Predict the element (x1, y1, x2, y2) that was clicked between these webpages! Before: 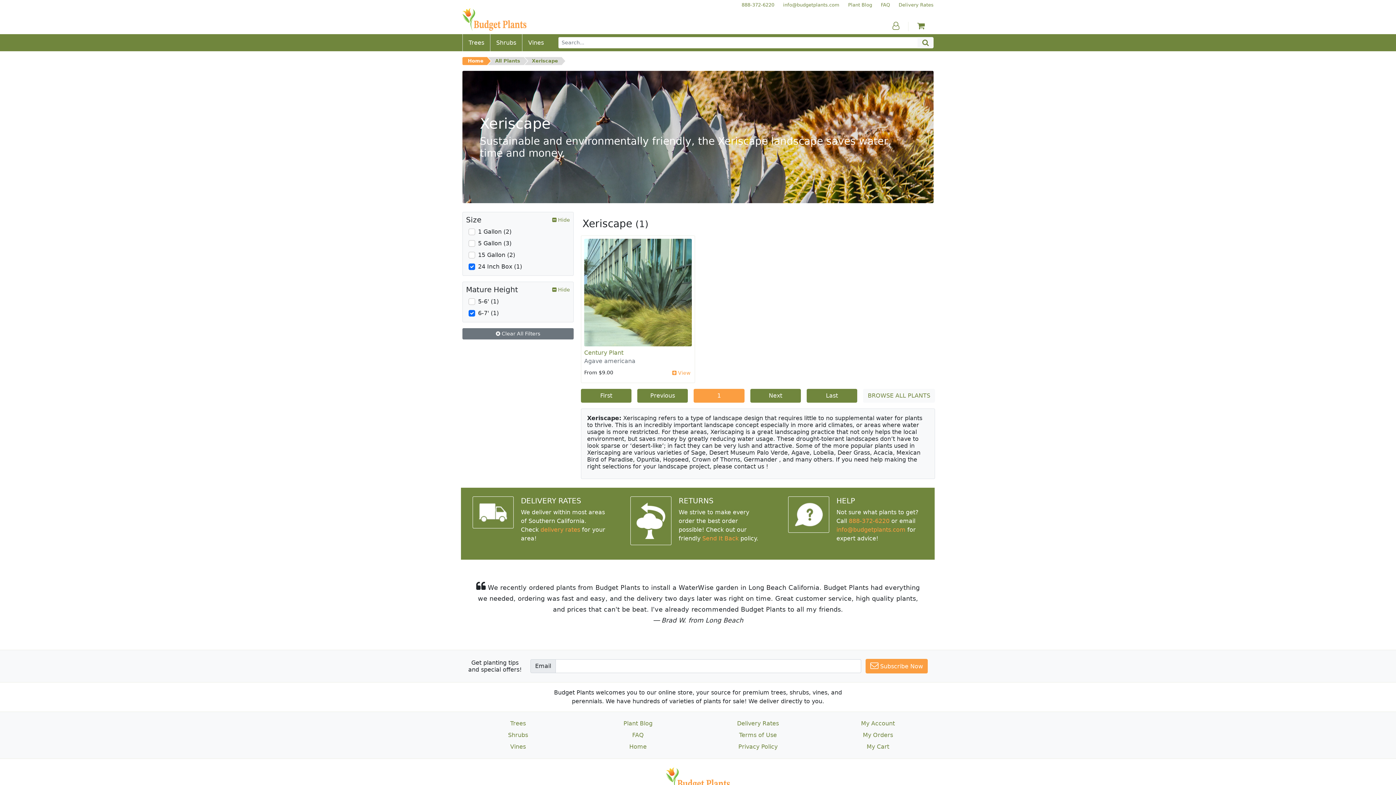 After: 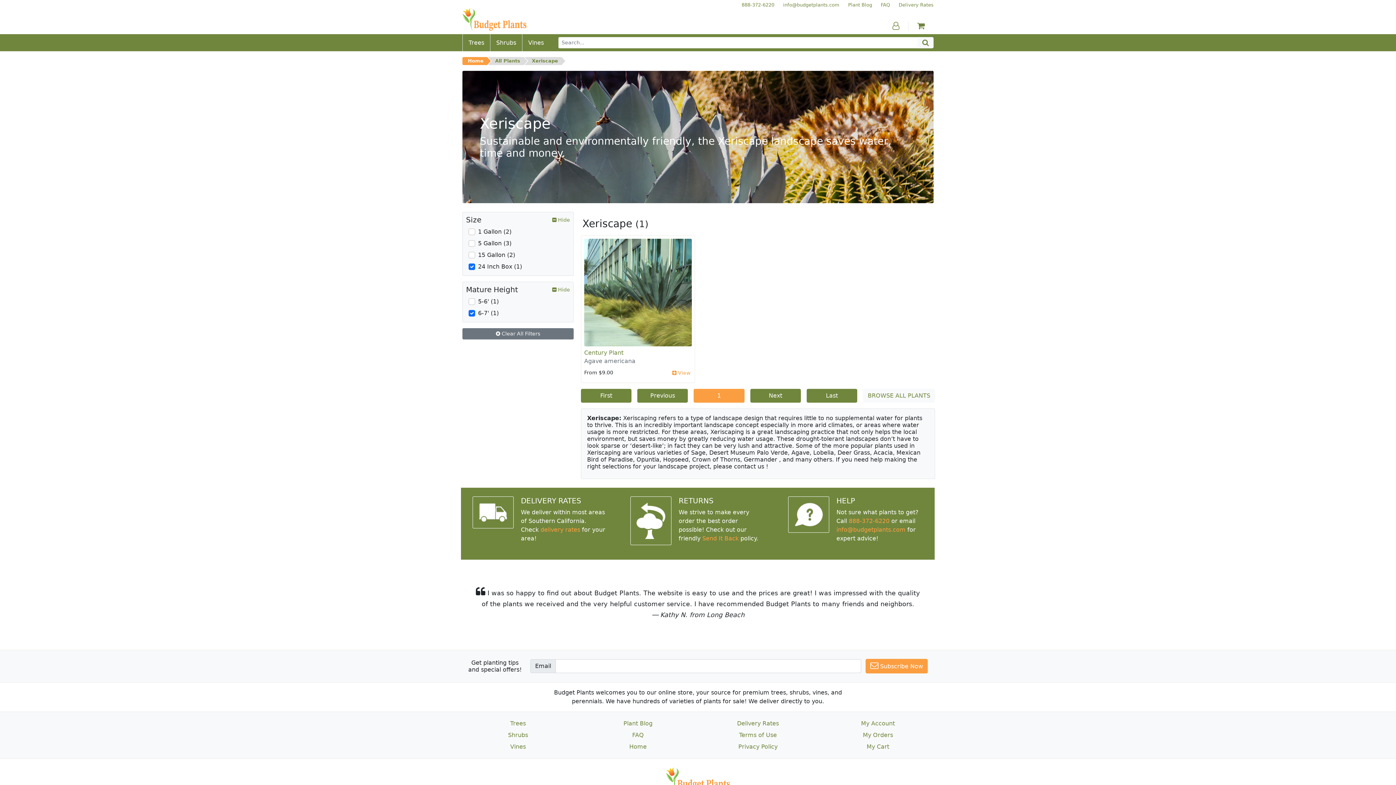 Action: label: Budget Plants Email Address bbox: (836, 526, 905, 533)